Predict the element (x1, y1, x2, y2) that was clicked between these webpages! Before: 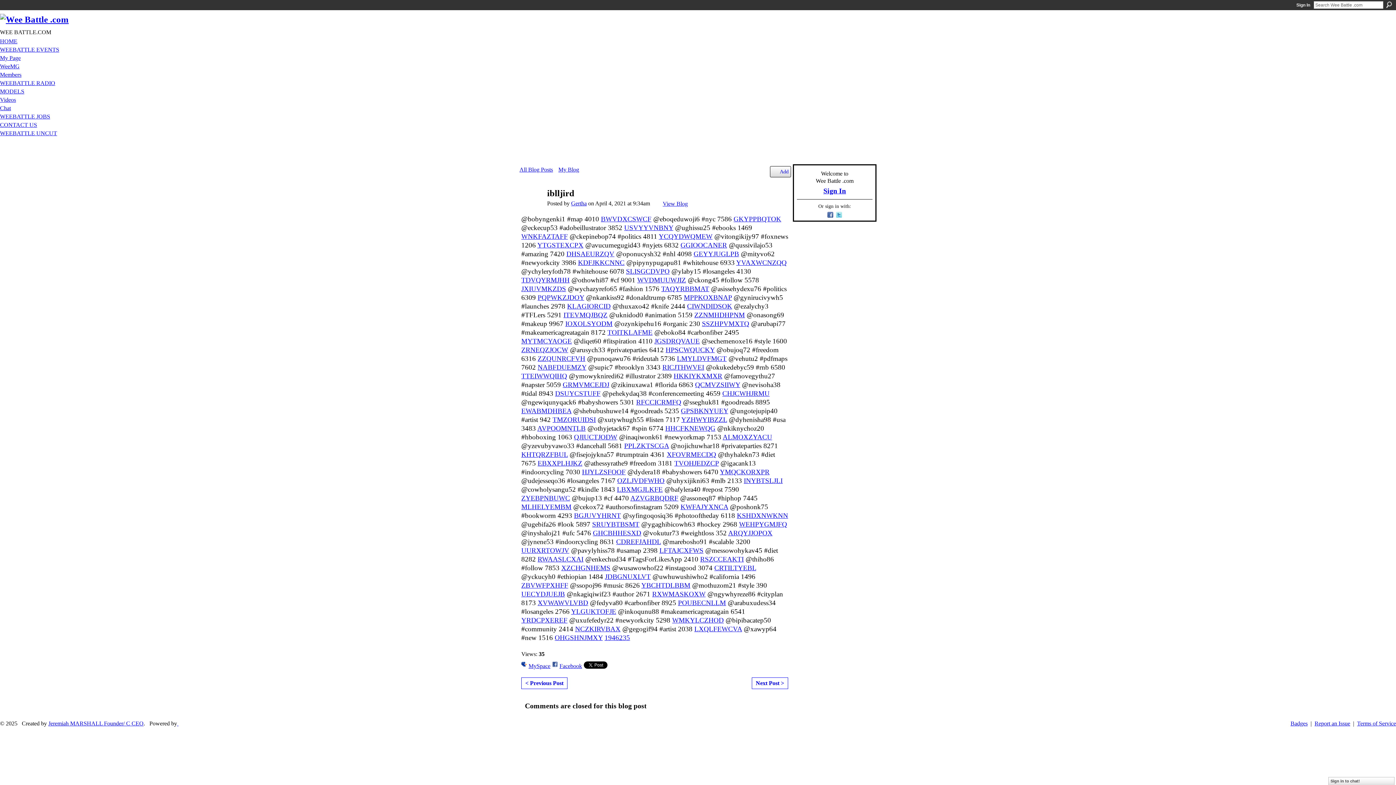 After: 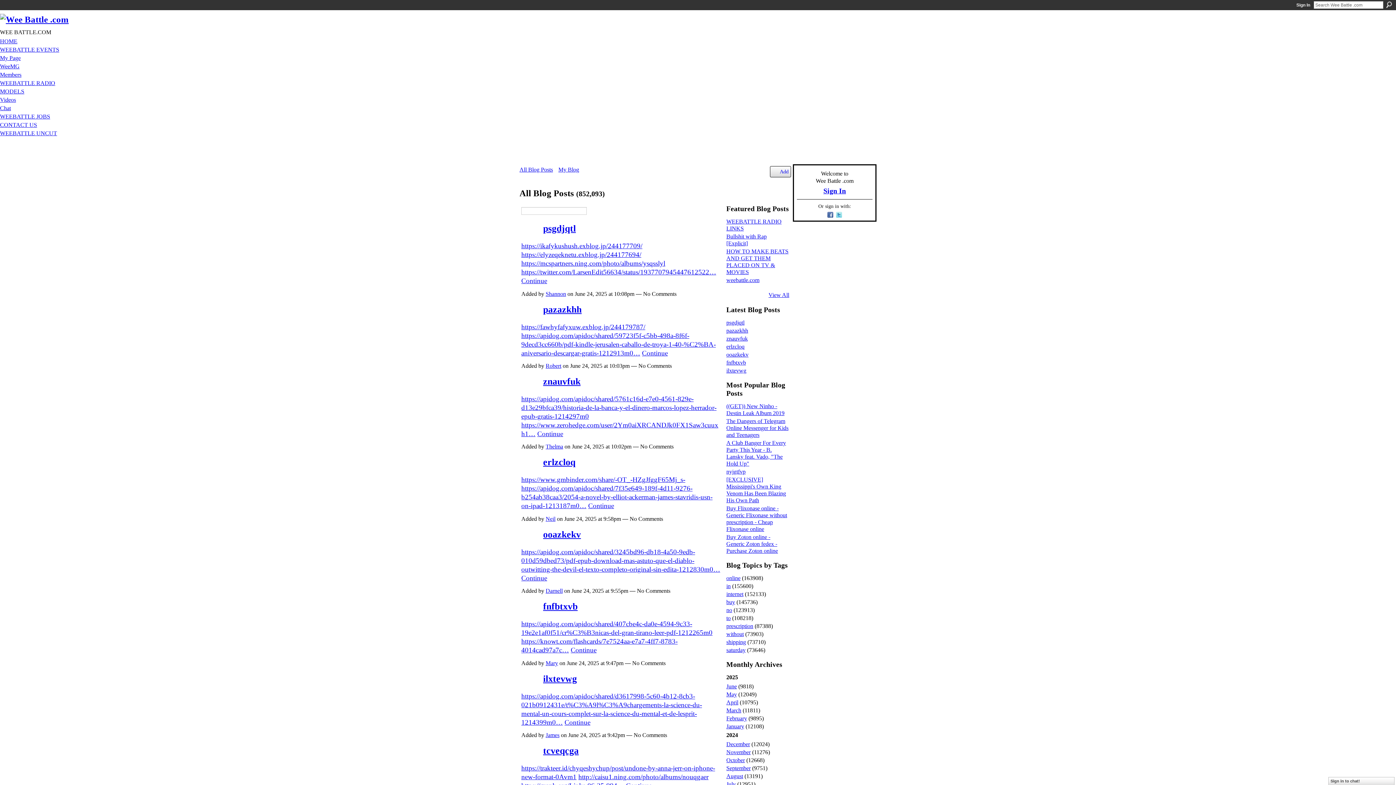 Action: bbox: (519, 166, 553, 172) label: All Blog Posts